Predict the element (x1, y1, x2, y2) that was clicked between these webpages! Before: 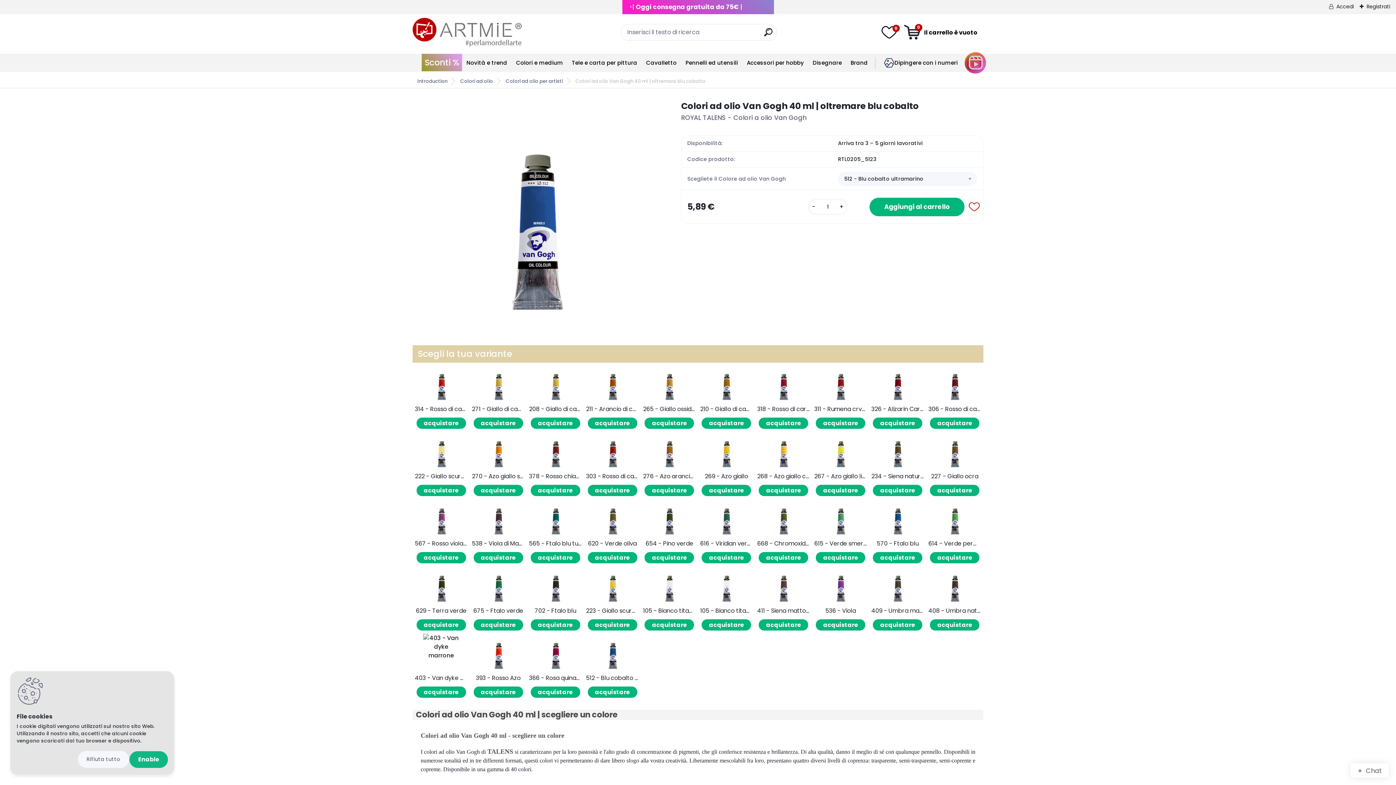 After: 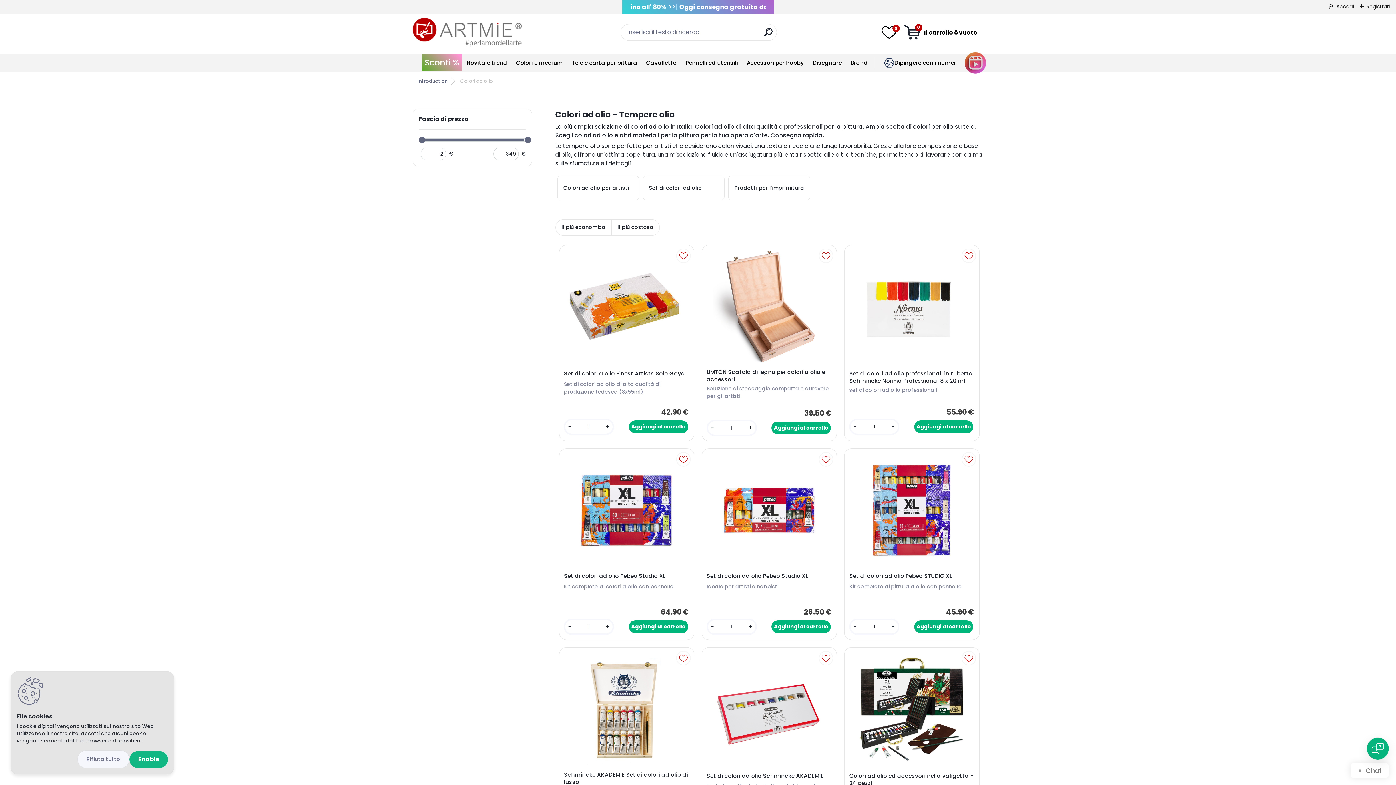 Action: label: Colori ad olio bbox: (454, 77, 498, 84)